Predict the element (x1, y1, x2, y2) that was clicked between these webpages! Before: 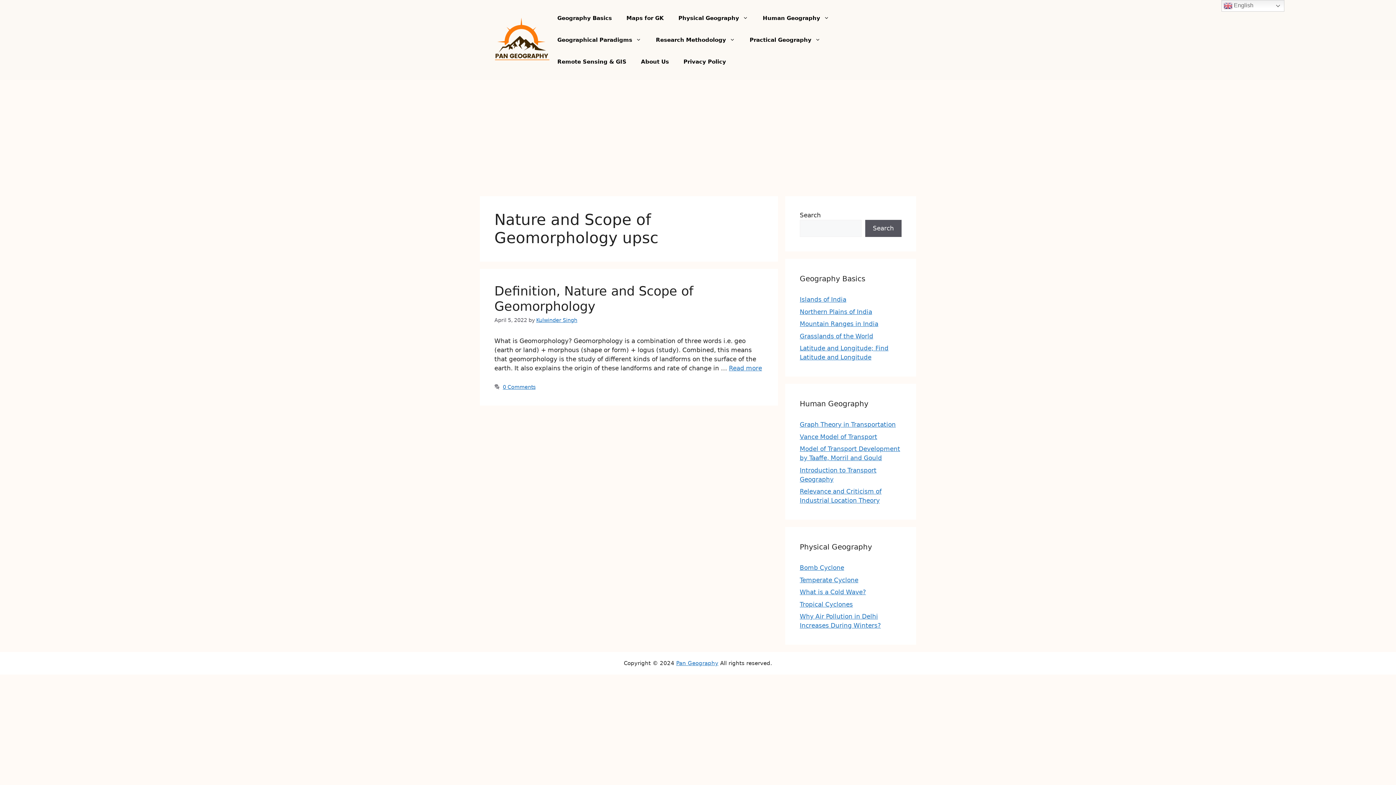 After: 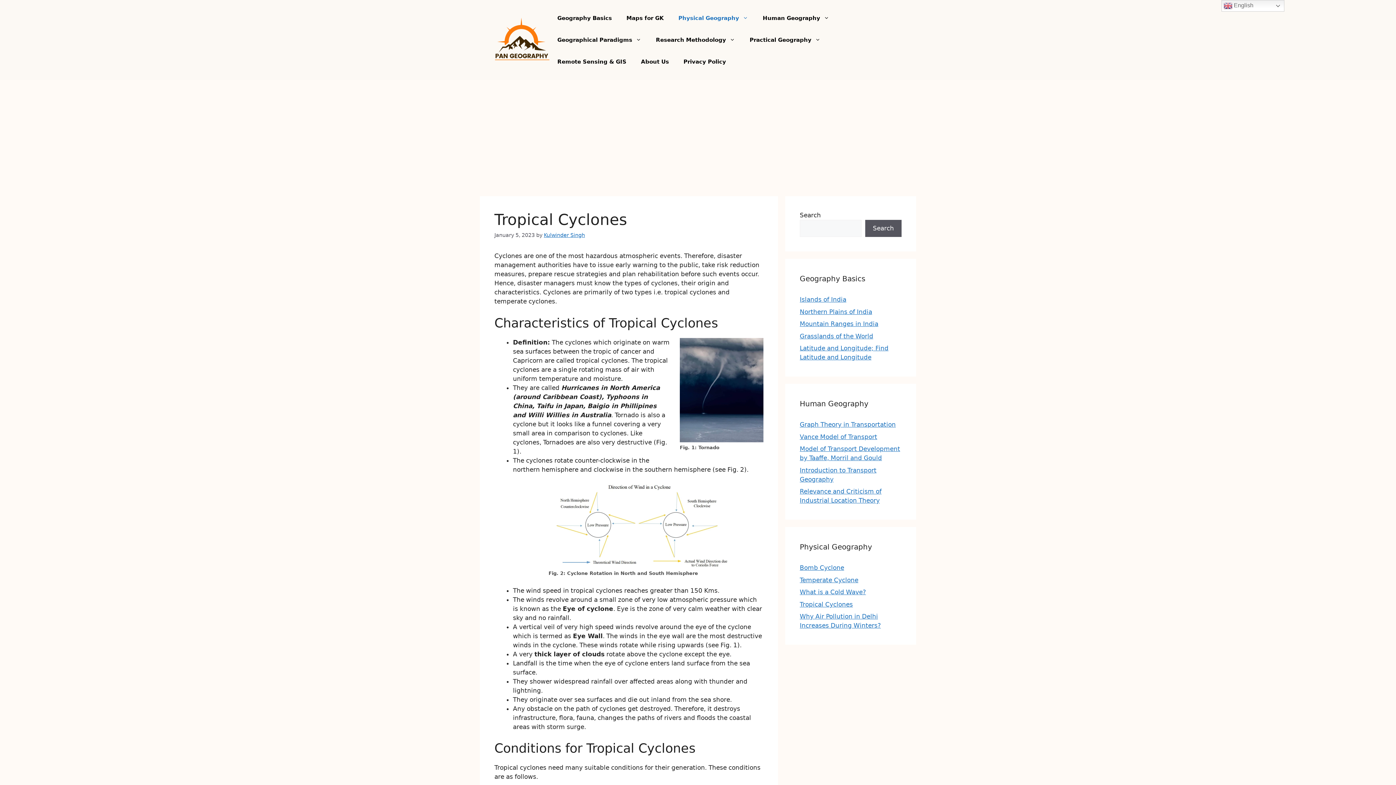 Action: bbox: (800, 600, 853, 608) label: Tropical Cyclones